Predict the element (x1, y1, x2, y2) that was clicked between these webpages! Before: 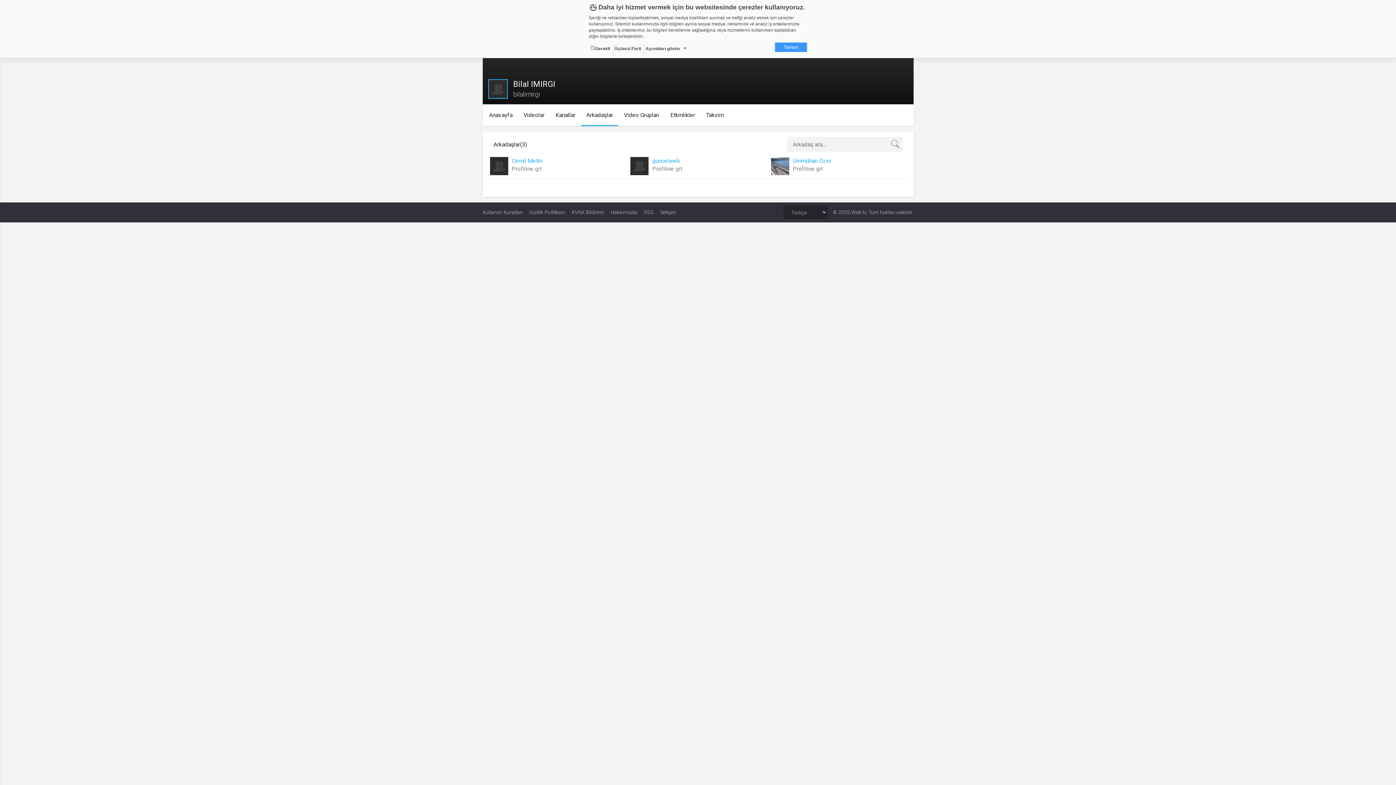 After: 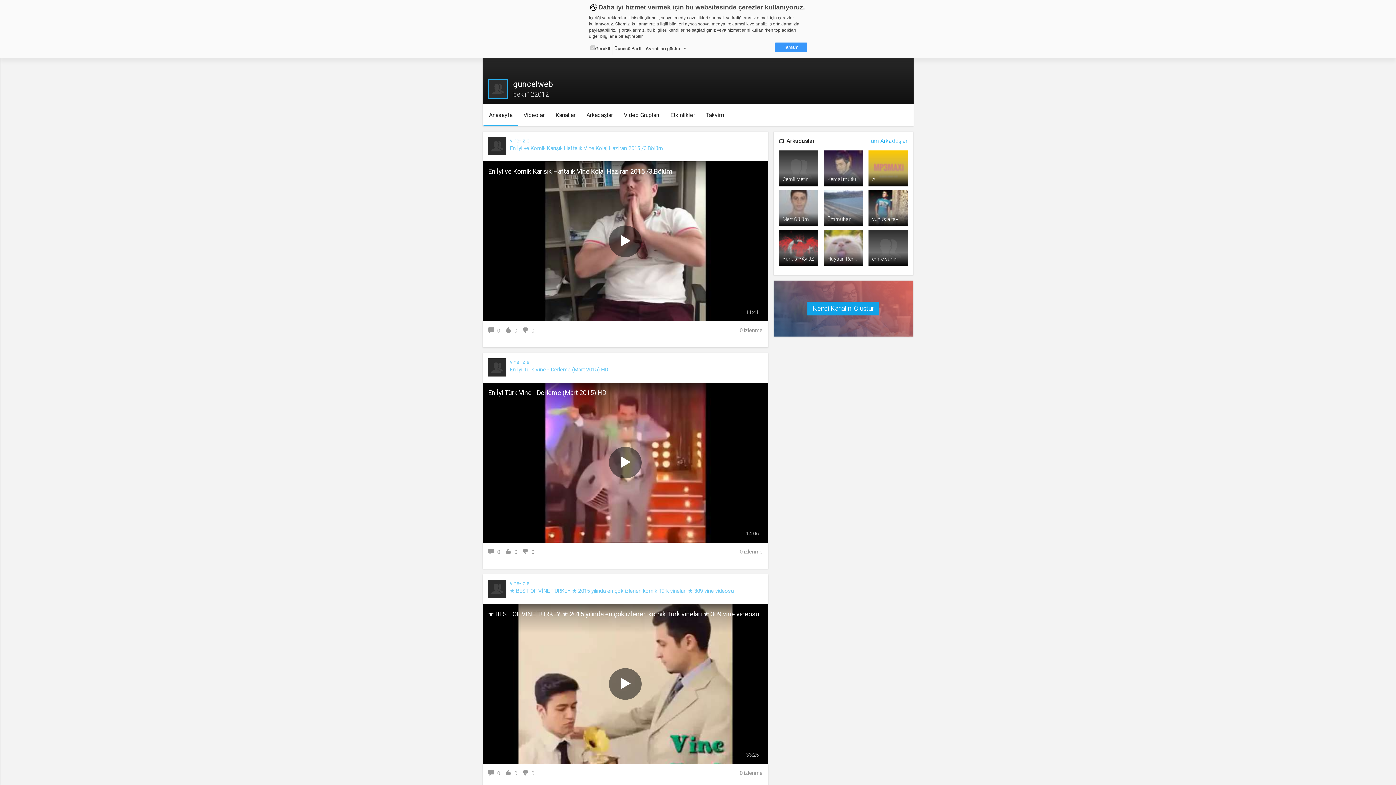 Action: bbox: (630, 162, 648, 169)